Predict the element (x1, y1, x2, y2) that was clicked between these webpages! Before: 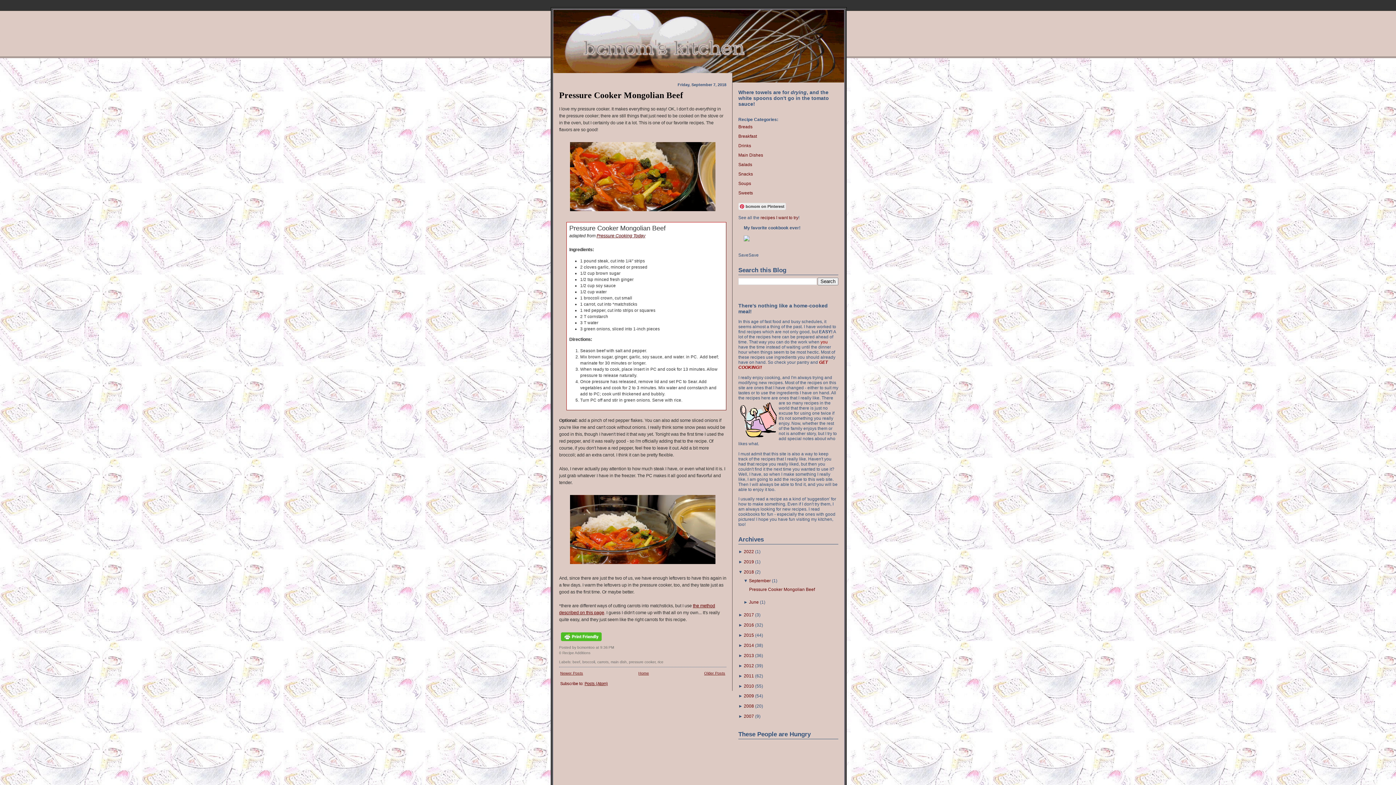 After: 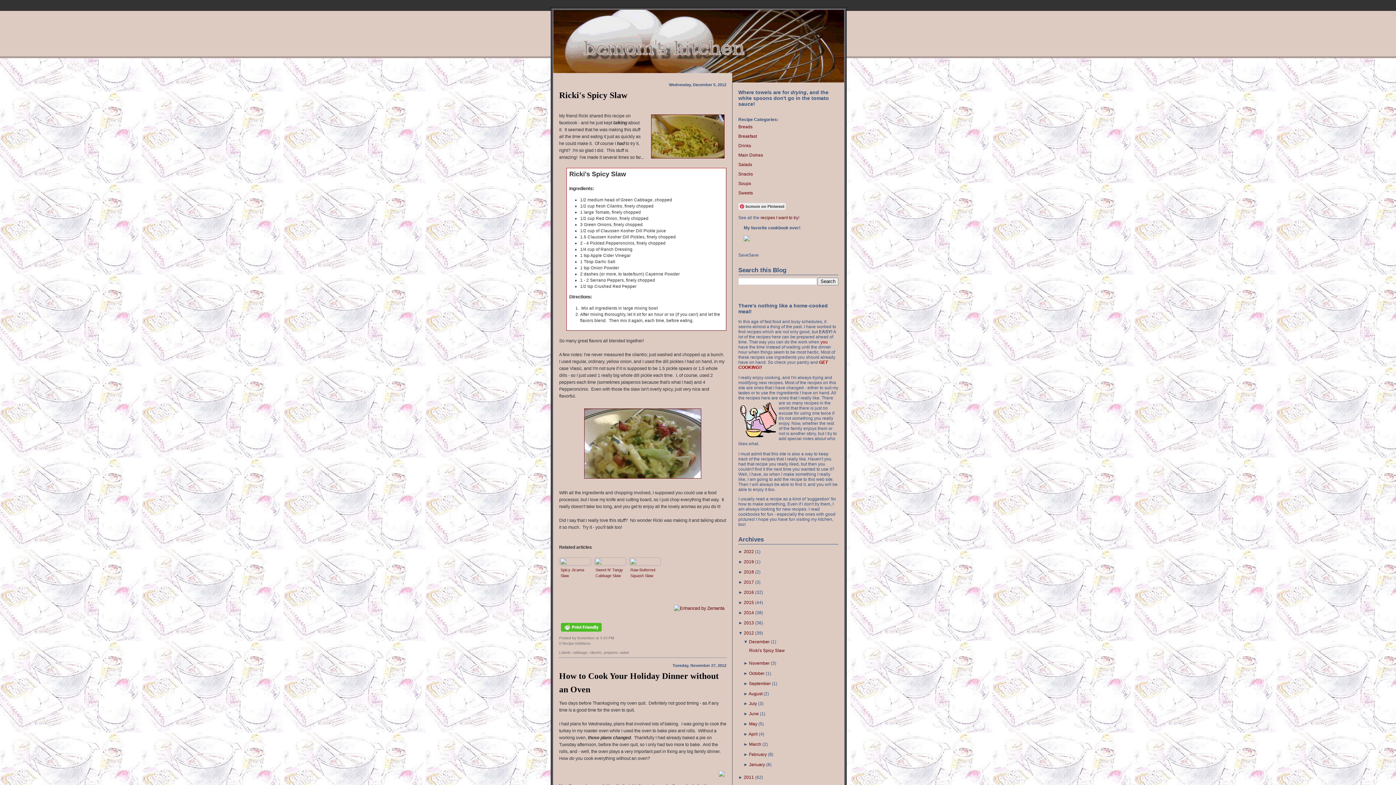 Action: label: 2012 bbox: (744, 663, 754, 668)